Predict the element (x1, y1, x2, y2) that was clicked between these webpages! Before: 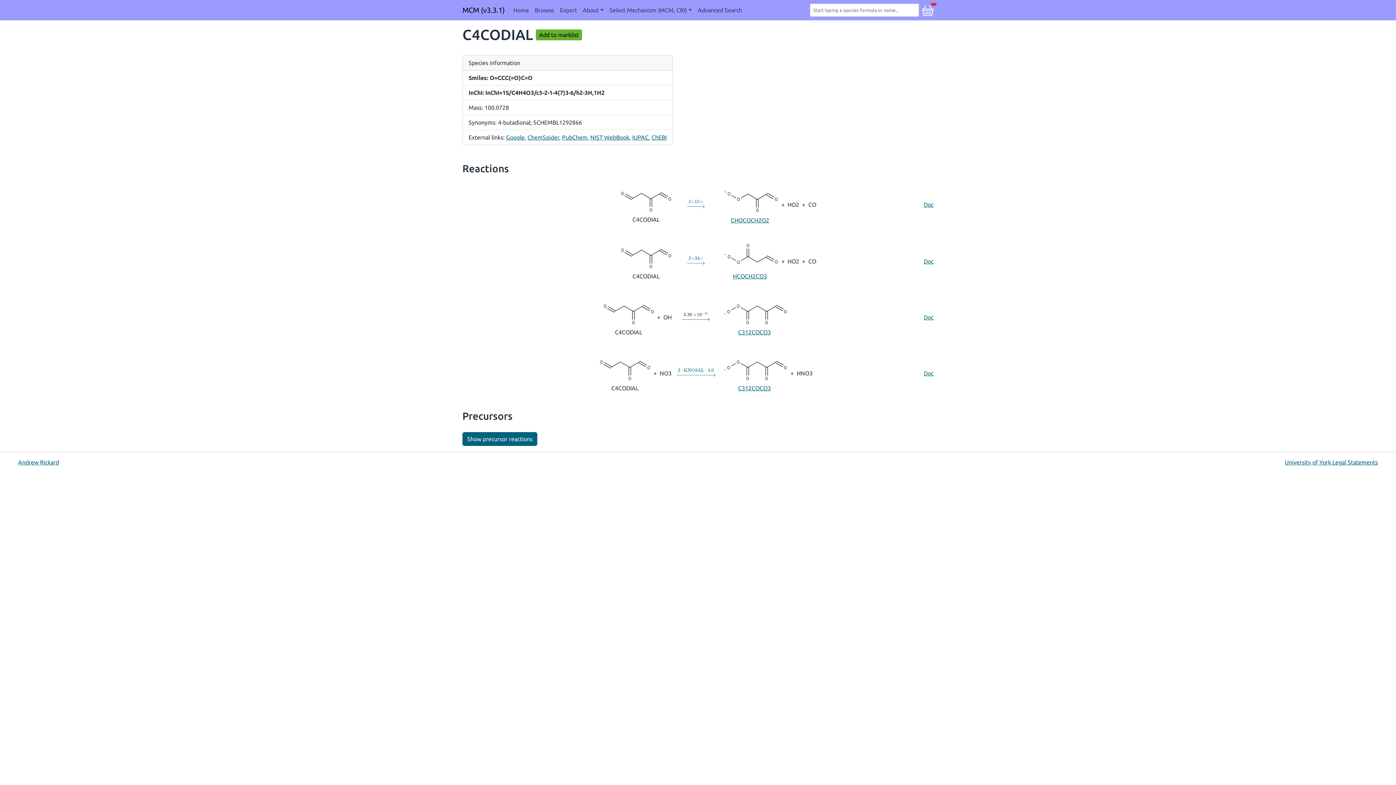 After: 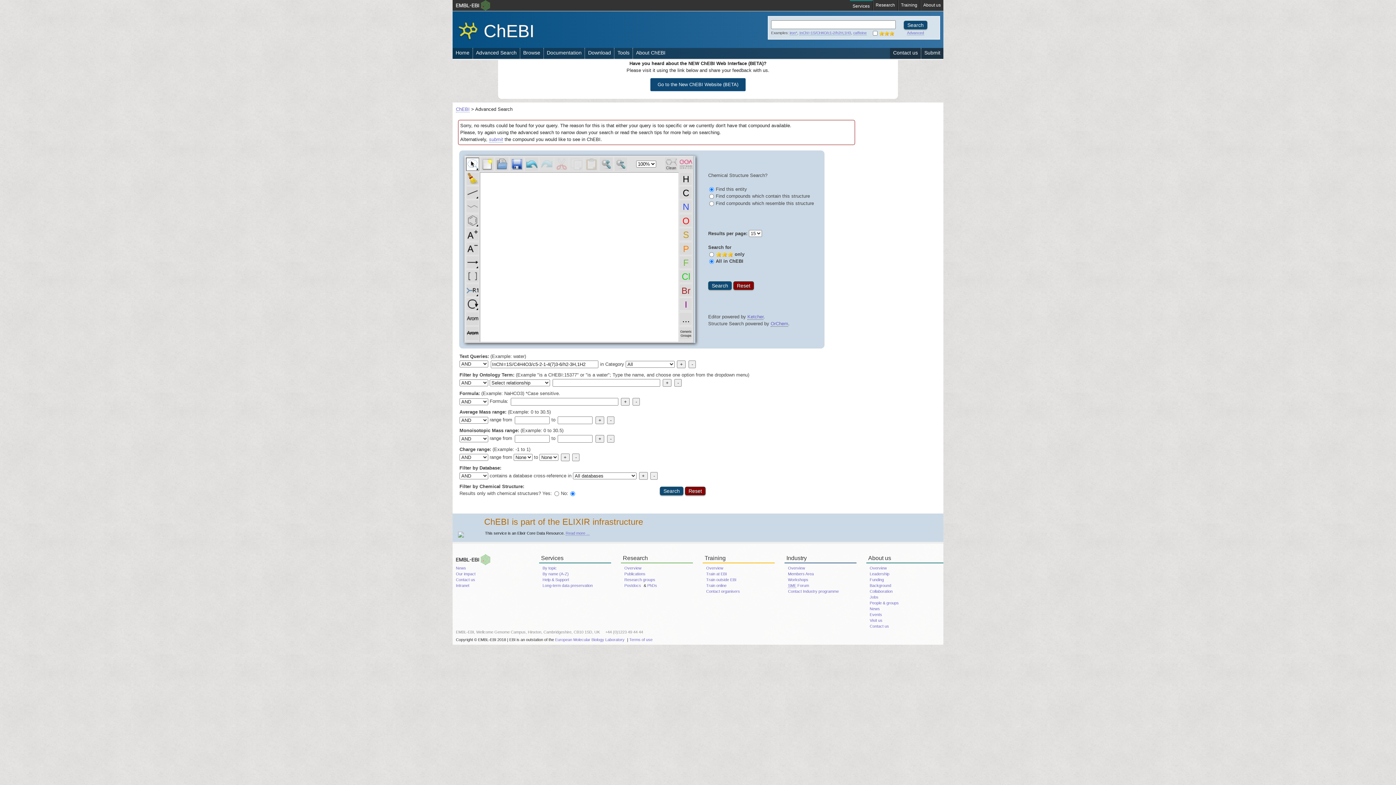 Action: bbox: (651, 134, 666, 140) label: ChEBI